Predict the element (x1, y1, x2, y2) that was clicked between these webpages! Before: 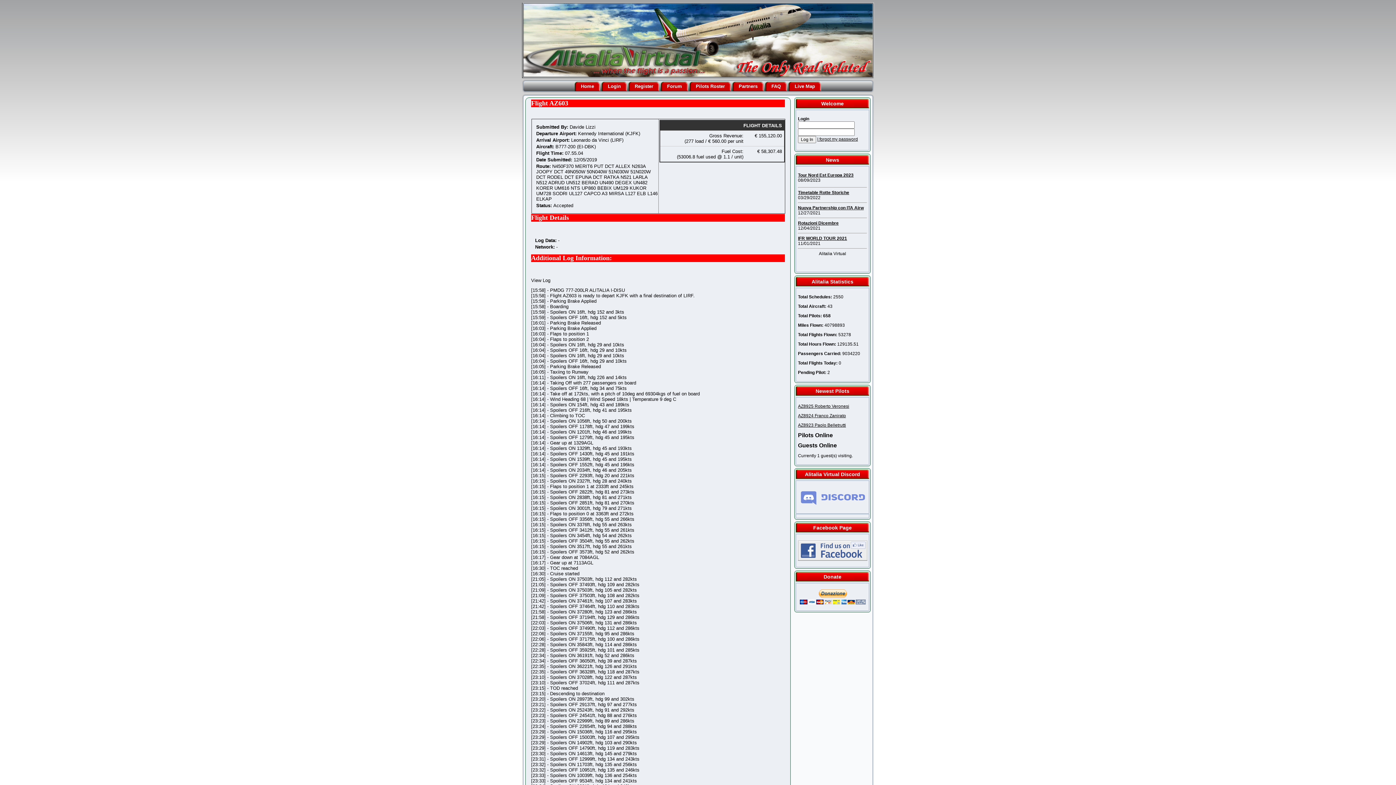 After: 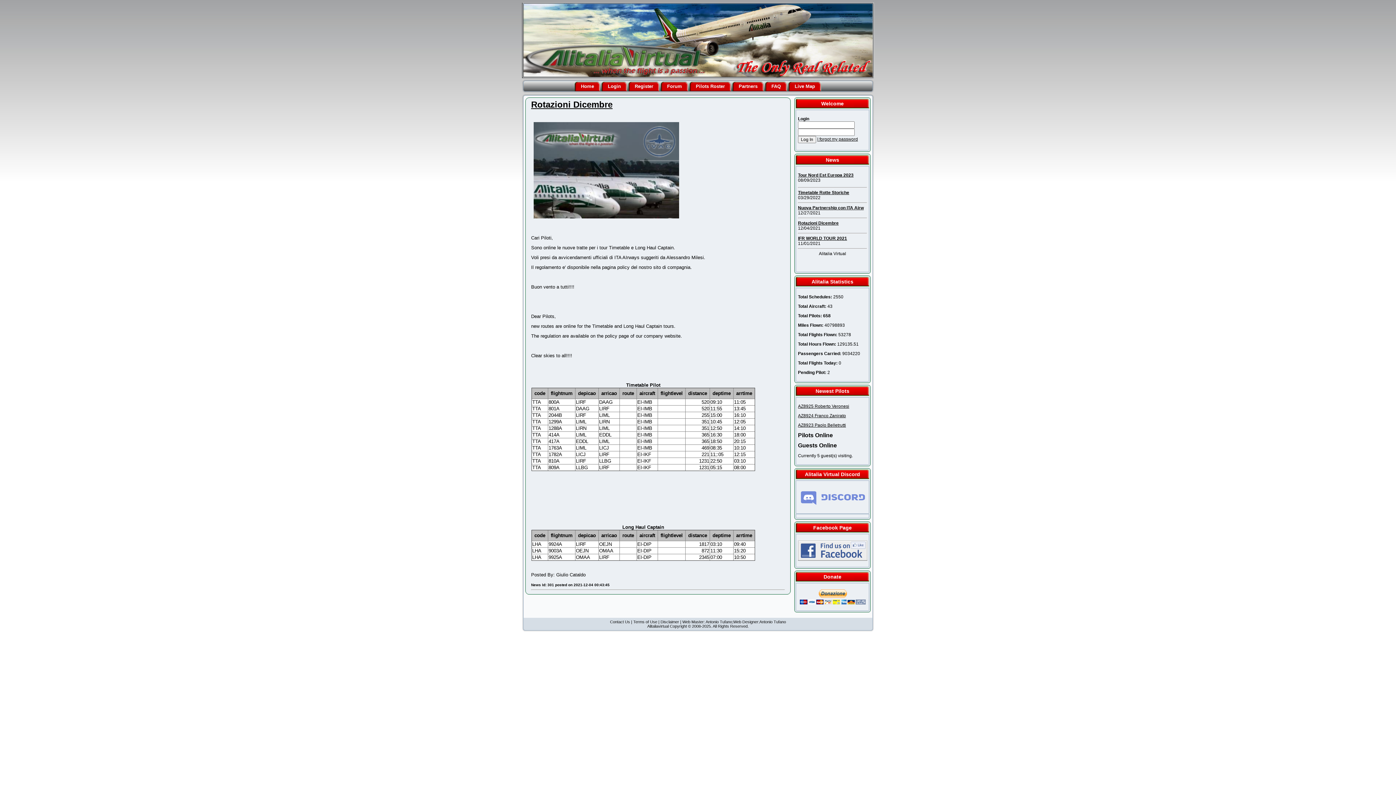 Action: bbox: (798, 220, 838, 225) label: Rotazioni Dicembre